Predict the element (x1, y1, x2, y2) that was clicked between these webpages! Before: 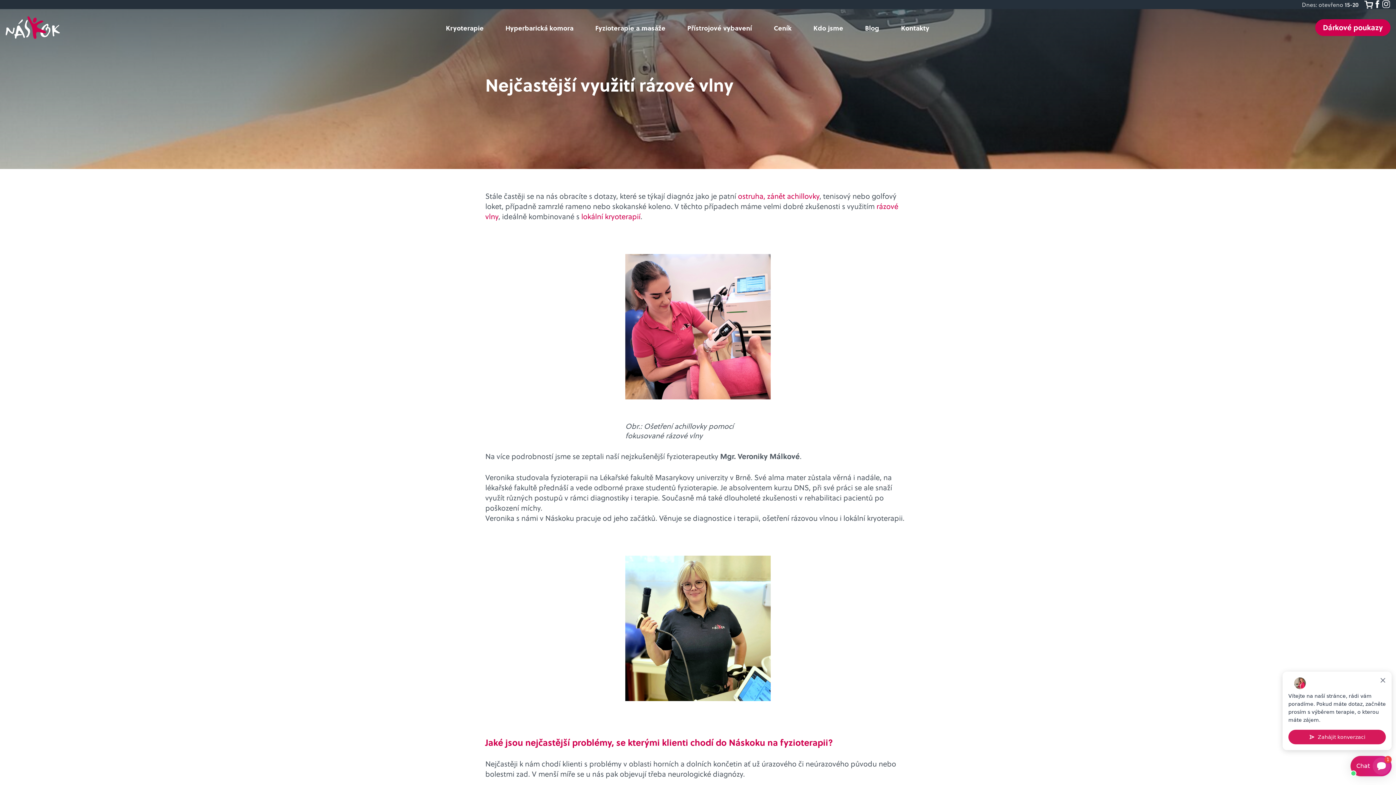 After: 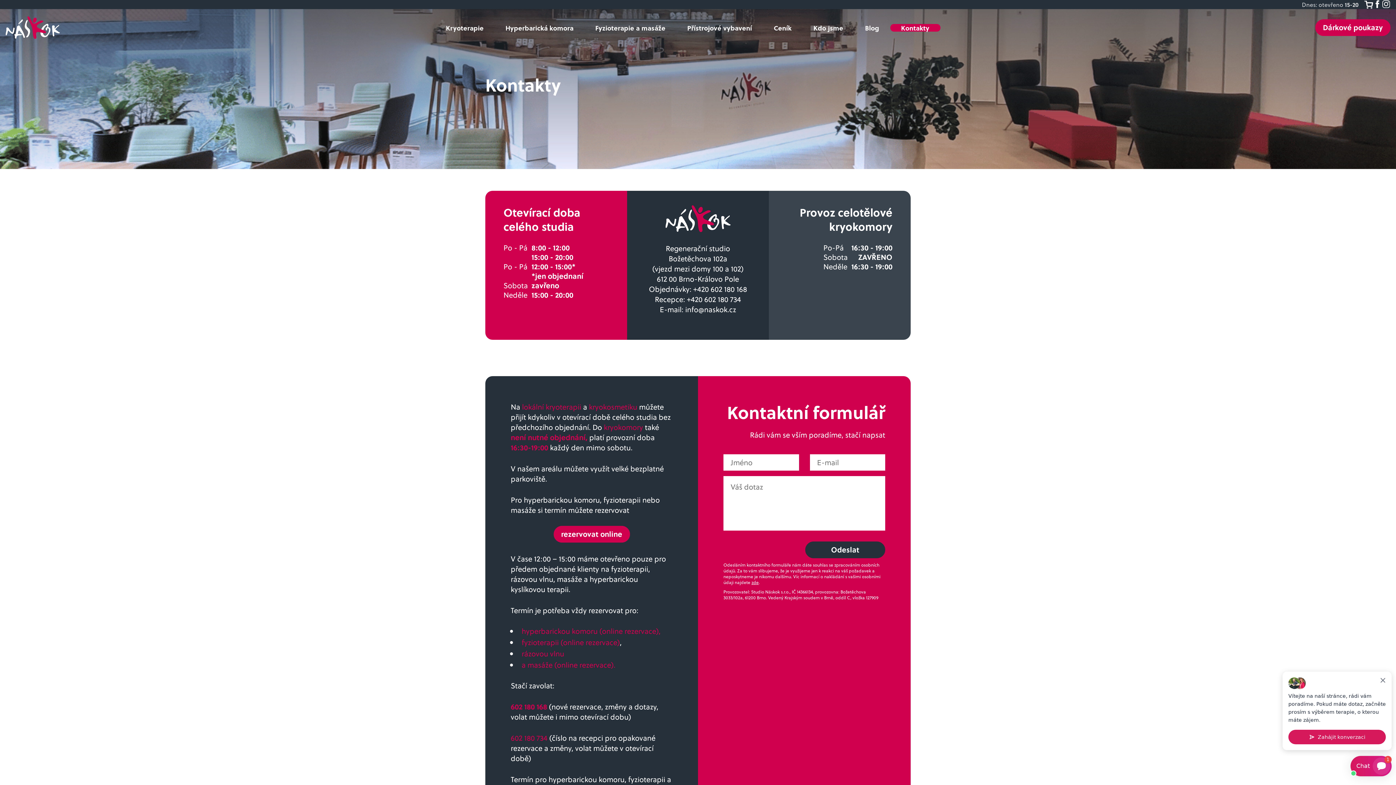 Action: bbox: (890, 23, 940, 31) label: Kontakty